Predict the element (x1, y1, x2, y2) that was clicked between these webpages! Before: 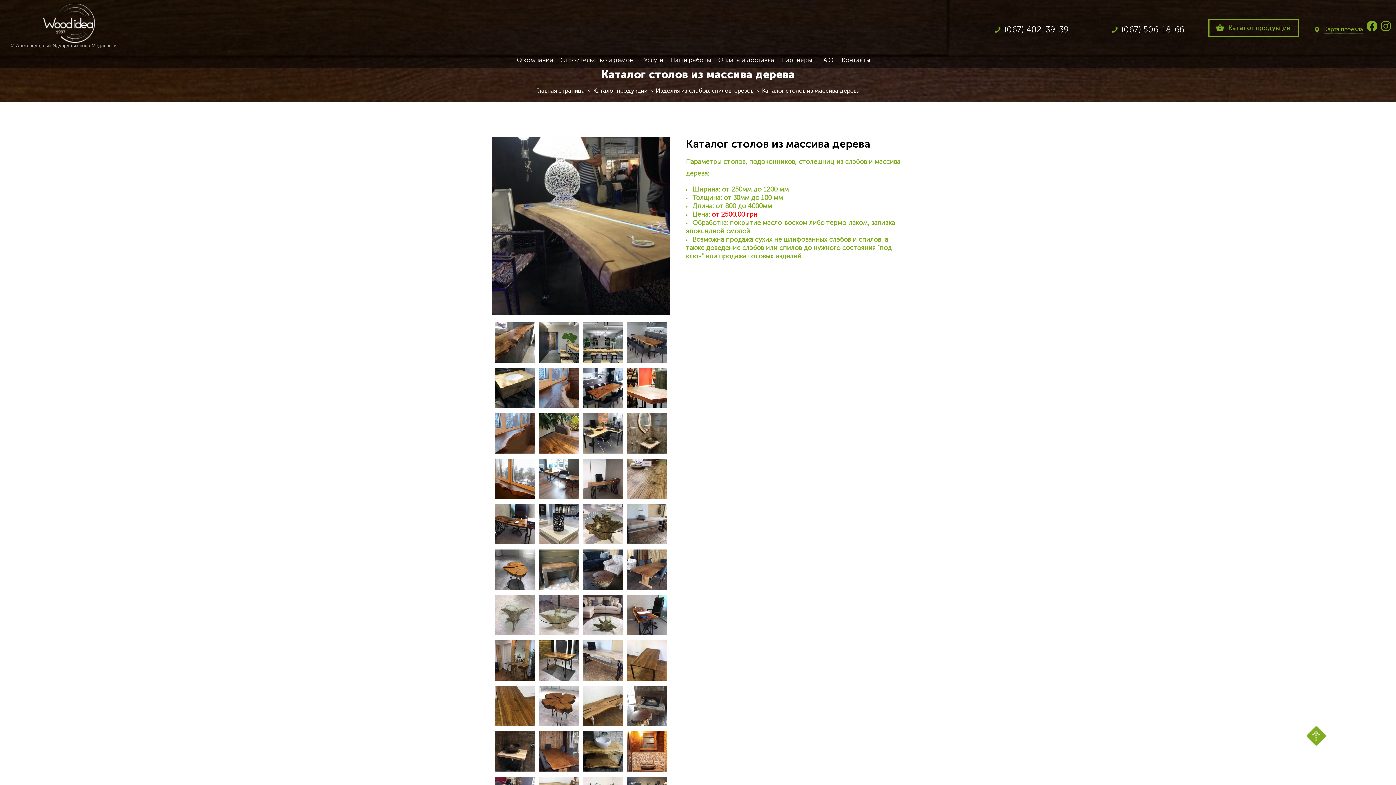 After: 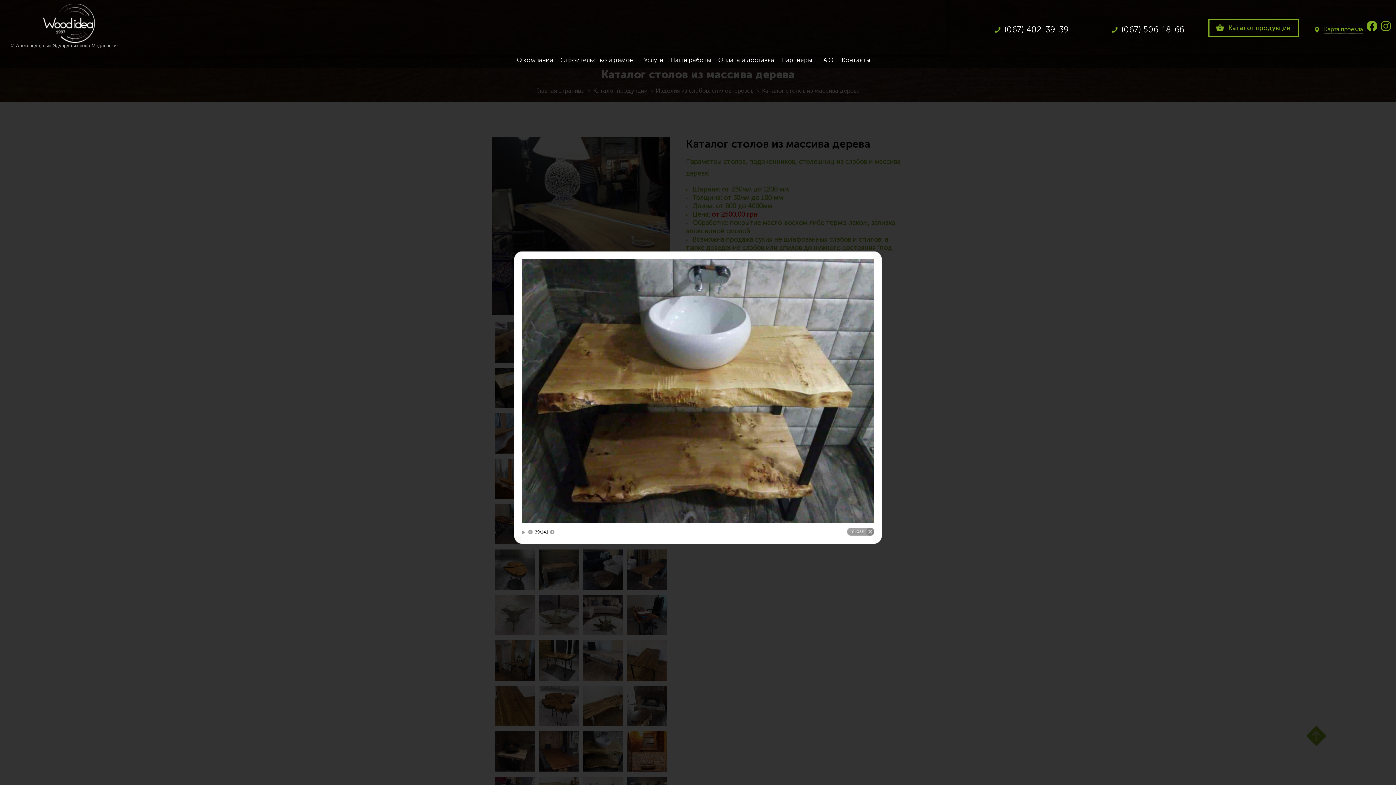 Action: bbox: (583, 767, 623, 773)